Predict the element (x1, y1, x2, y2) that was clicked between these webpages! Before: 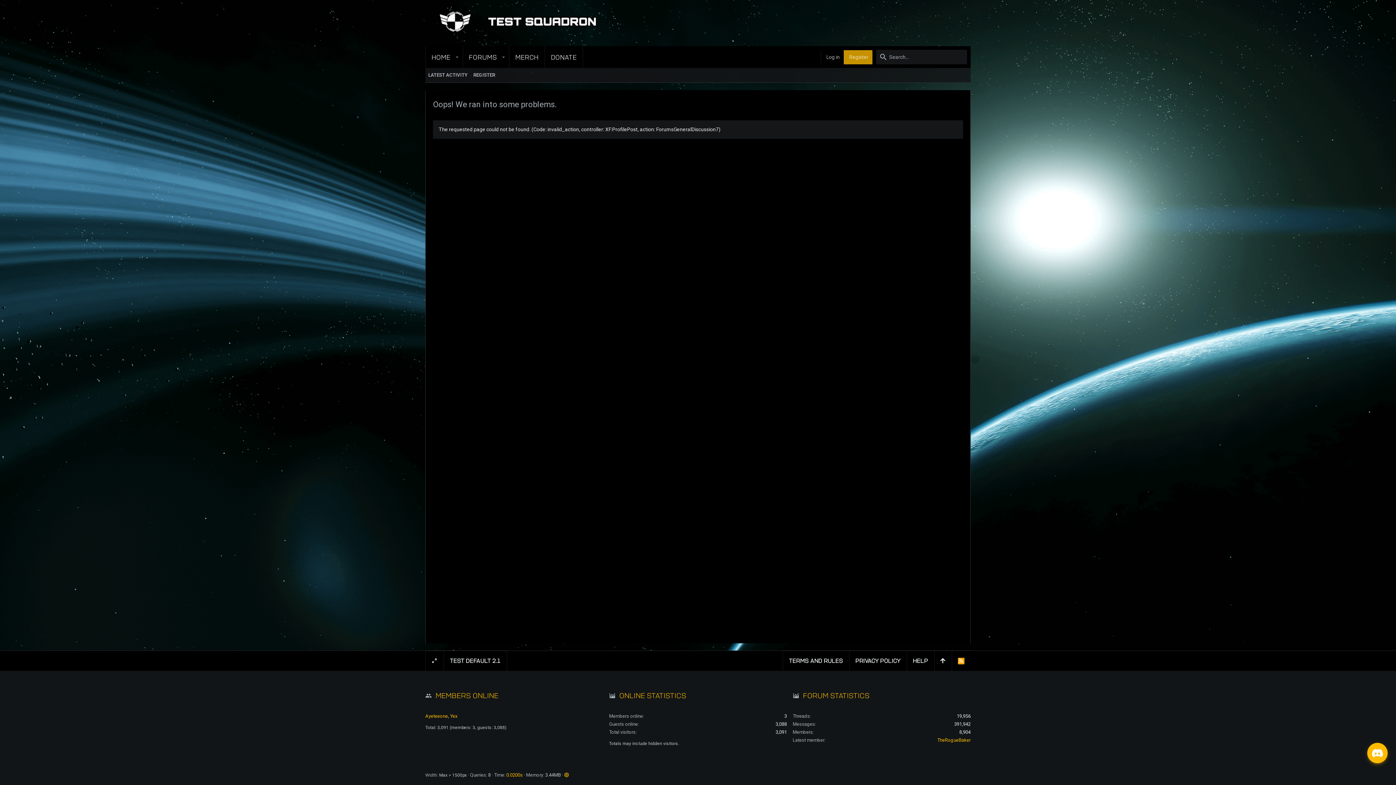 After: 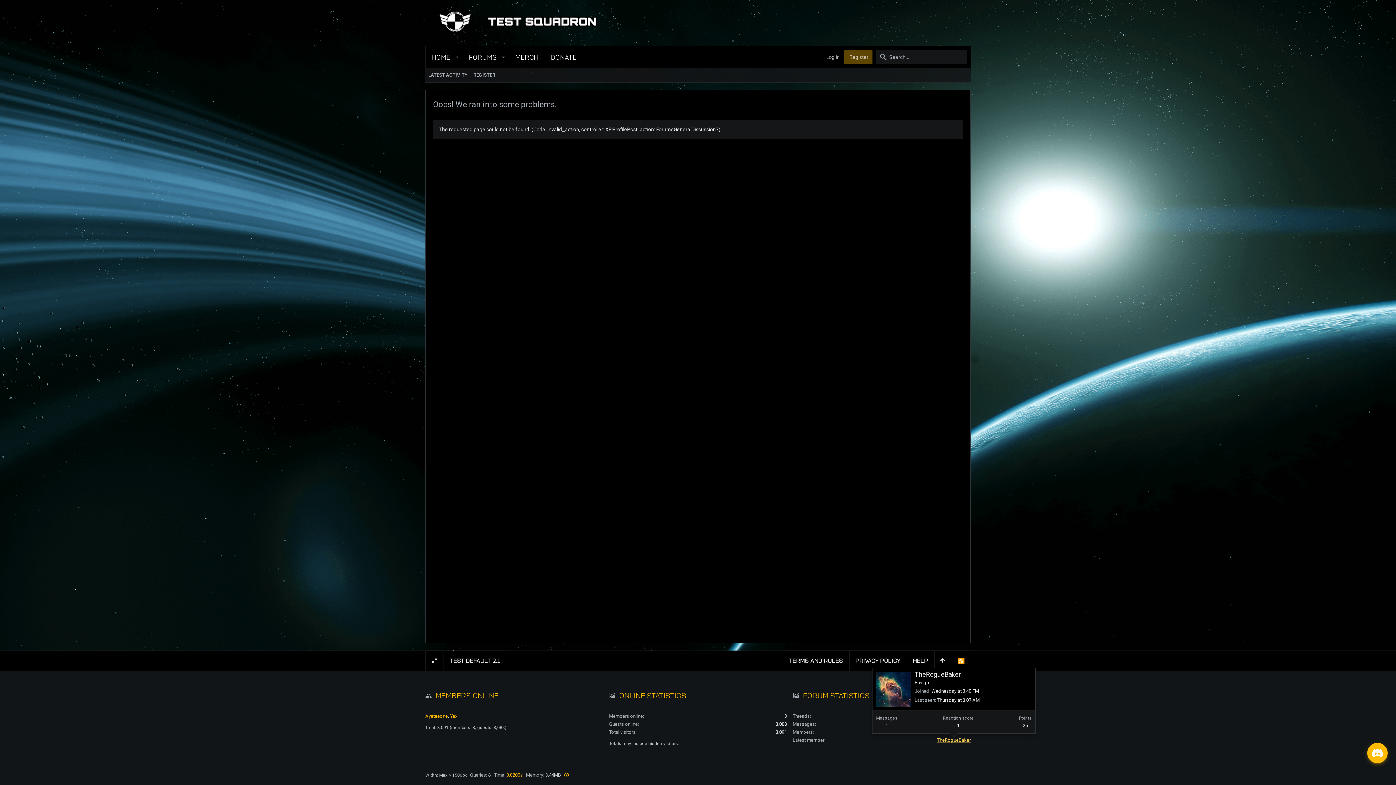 Action: bbox: (937, 737, 970, 743) label: TheRogueBaker